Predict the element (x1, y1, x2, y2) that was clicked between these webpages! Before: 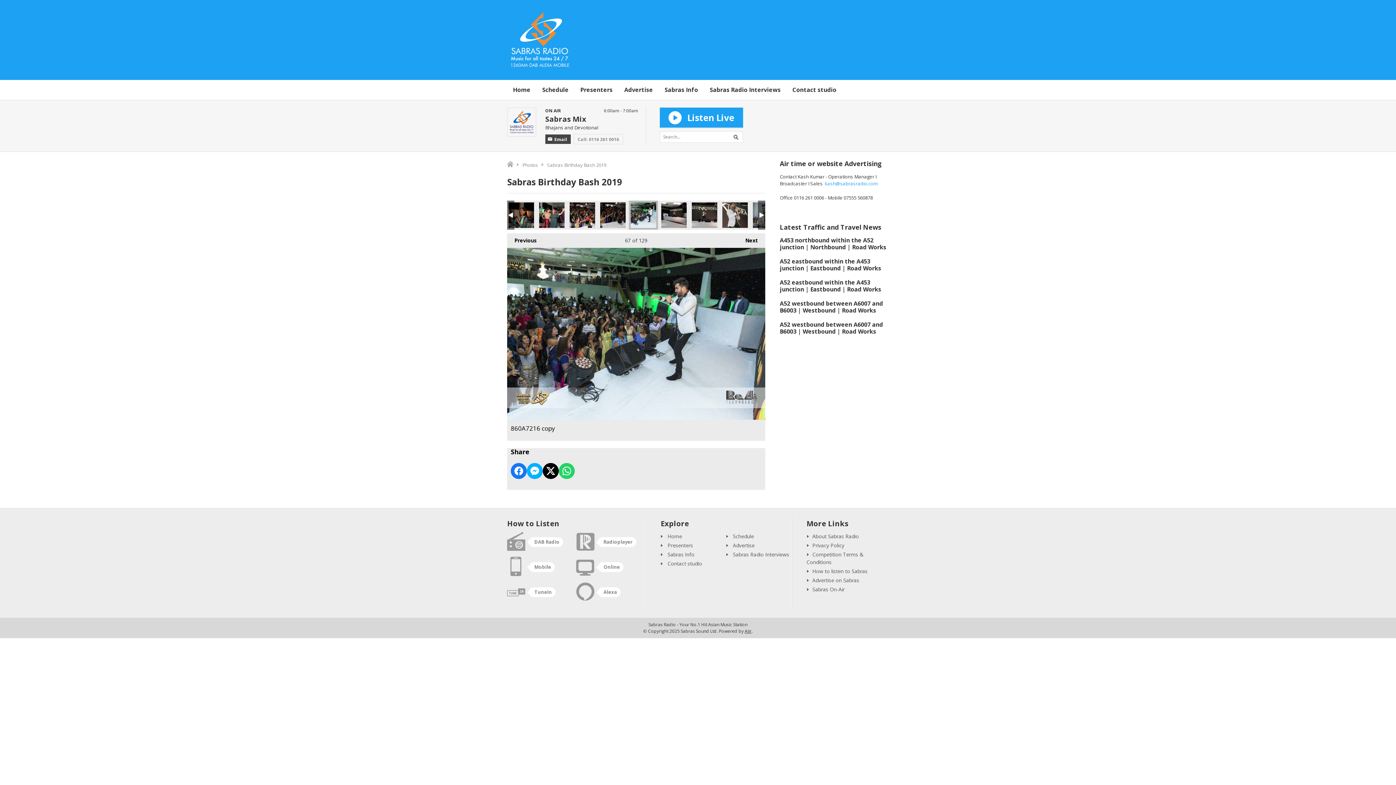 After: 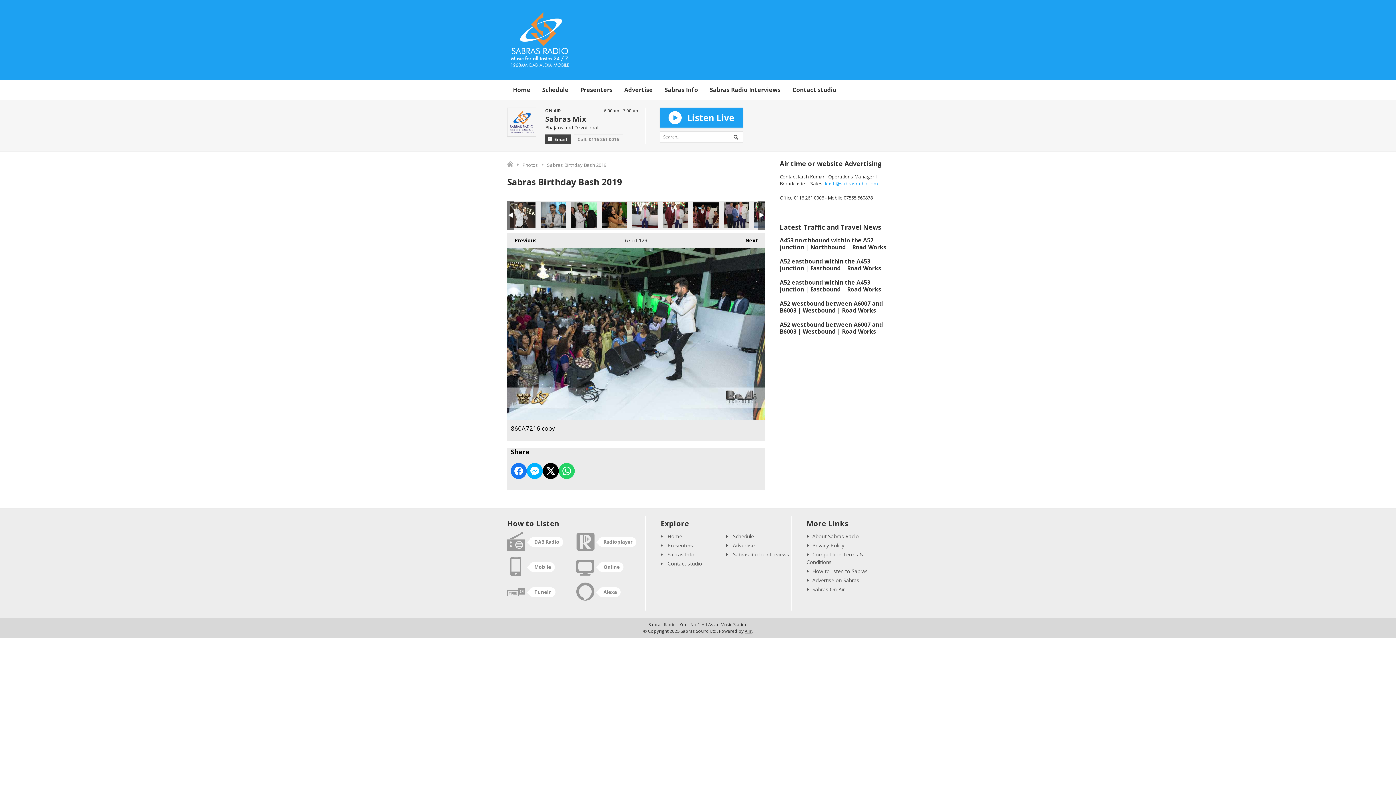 Action: bbox: (758, 200, 765, 229)